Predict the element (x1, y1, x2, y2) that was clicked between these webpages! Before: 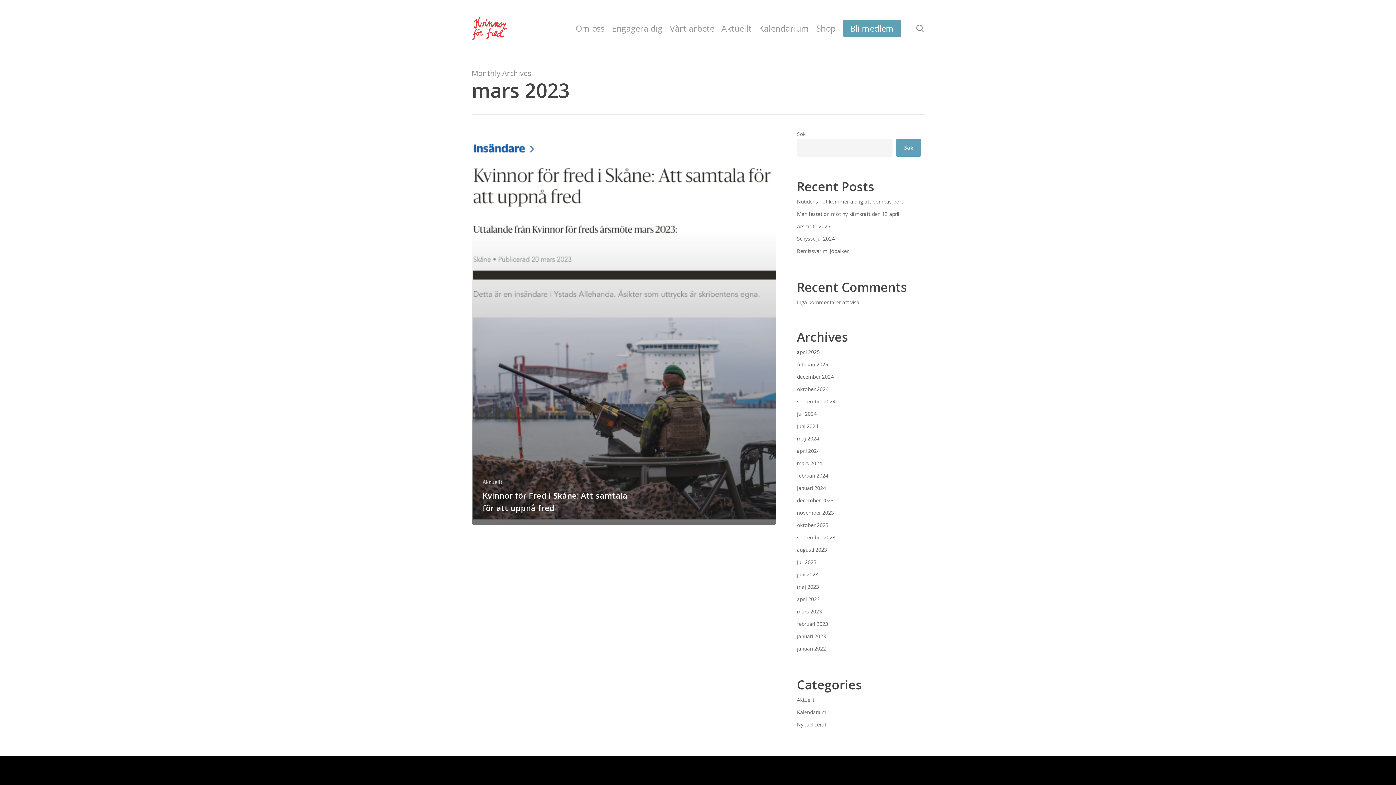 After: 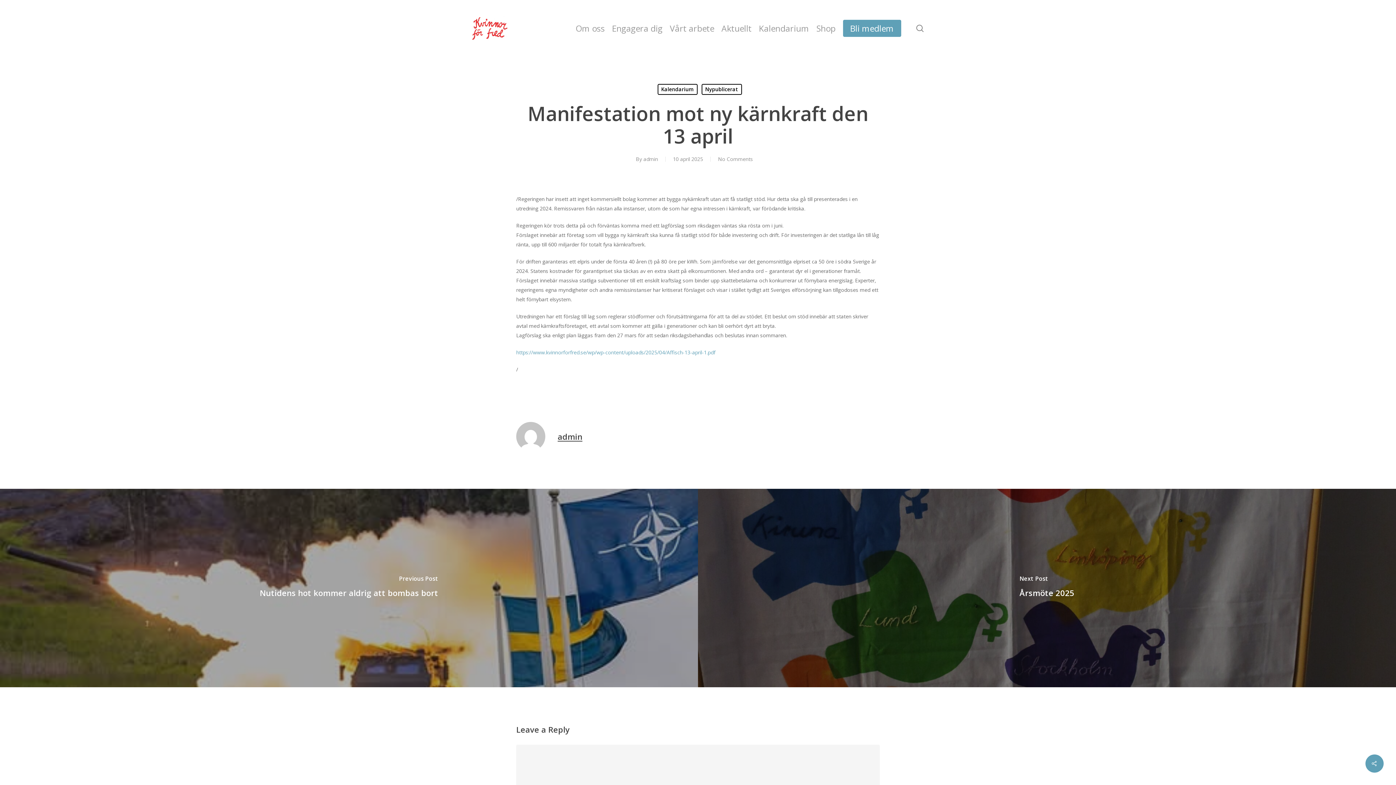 Action: bbox: (797, 209, 921, 218) label: Manifestation mot ny kärnkraft den 13 april